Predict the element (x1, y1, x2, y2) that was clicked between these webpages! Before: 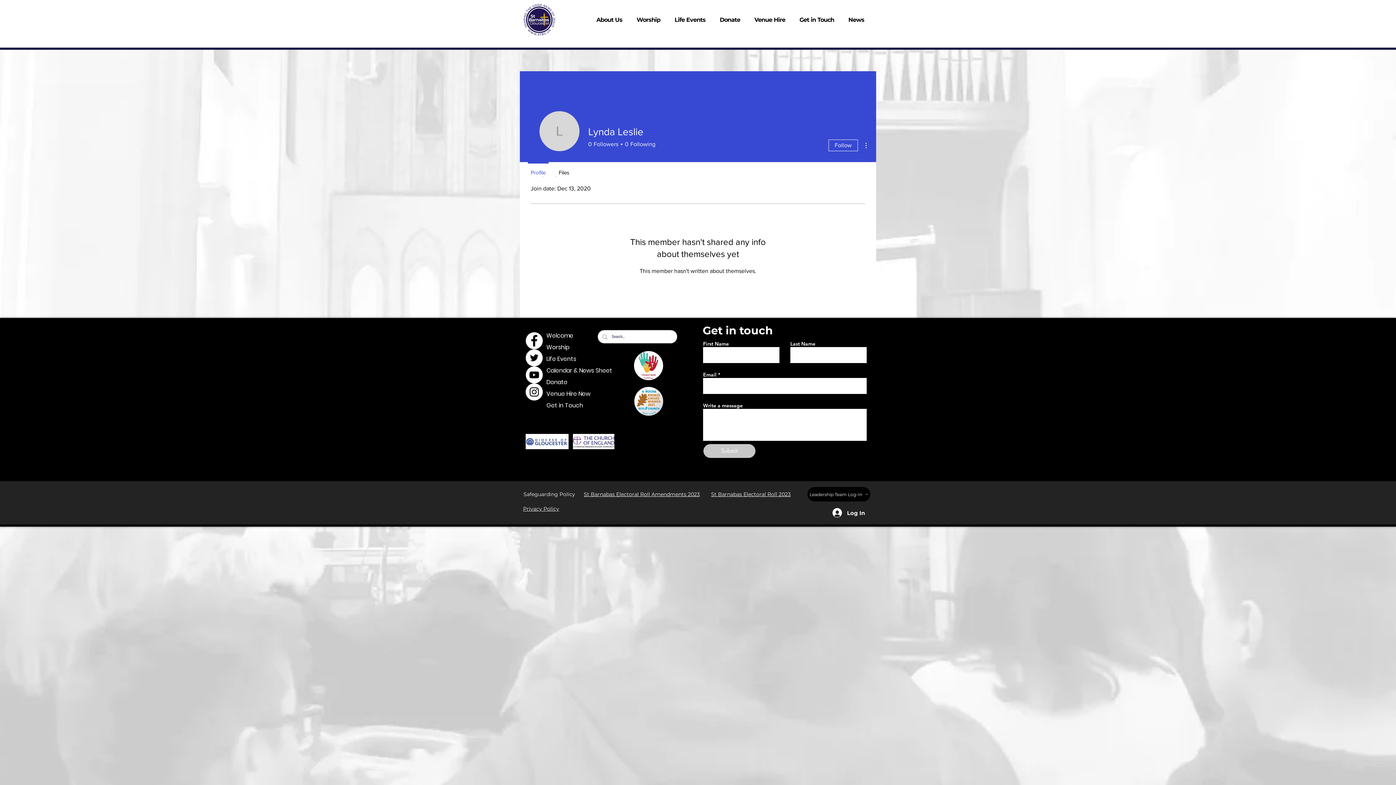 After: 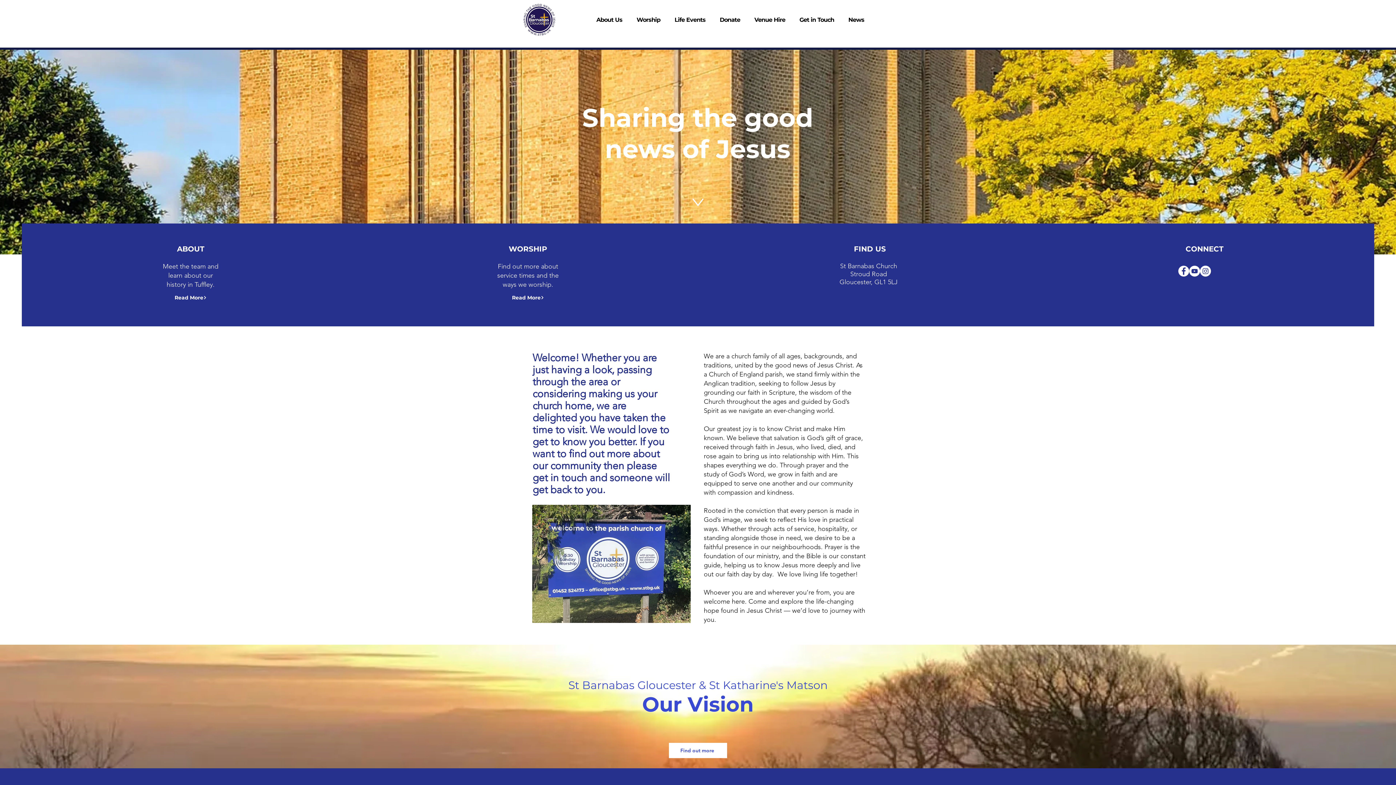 Action: bbox: (523, 4, 555, 35)